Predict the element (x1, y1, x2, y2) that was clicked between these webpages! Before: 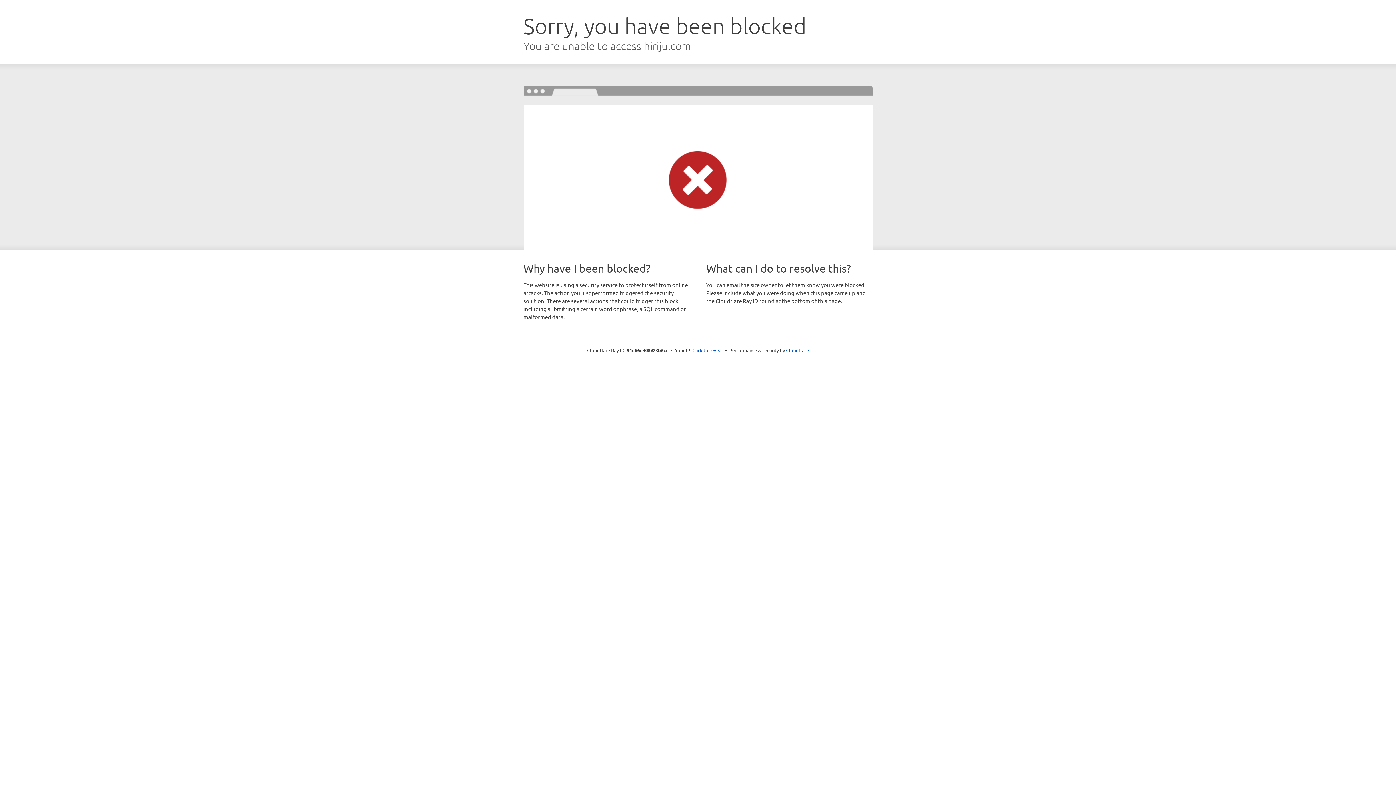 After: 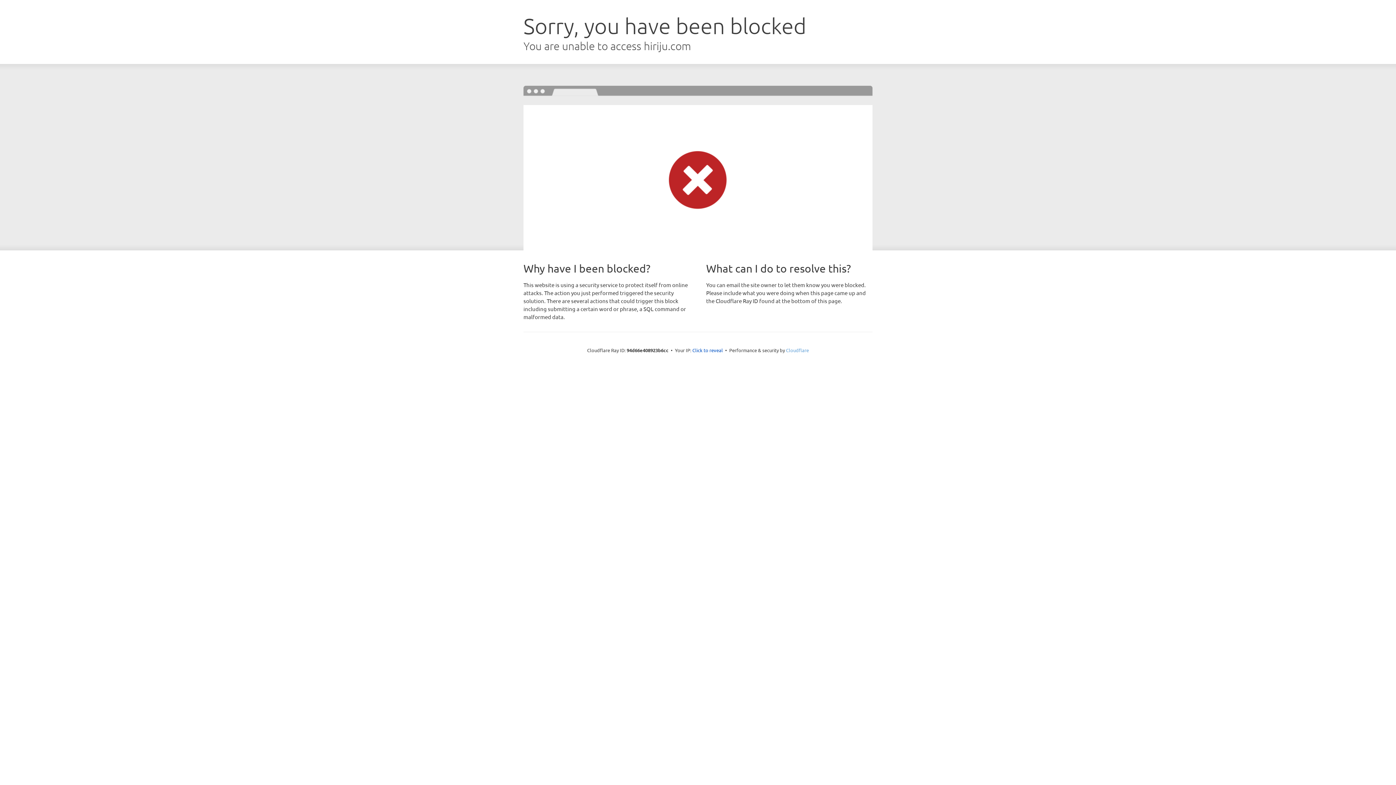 Action: label: Cloudflare bbox: (786, 347, 809, 353)